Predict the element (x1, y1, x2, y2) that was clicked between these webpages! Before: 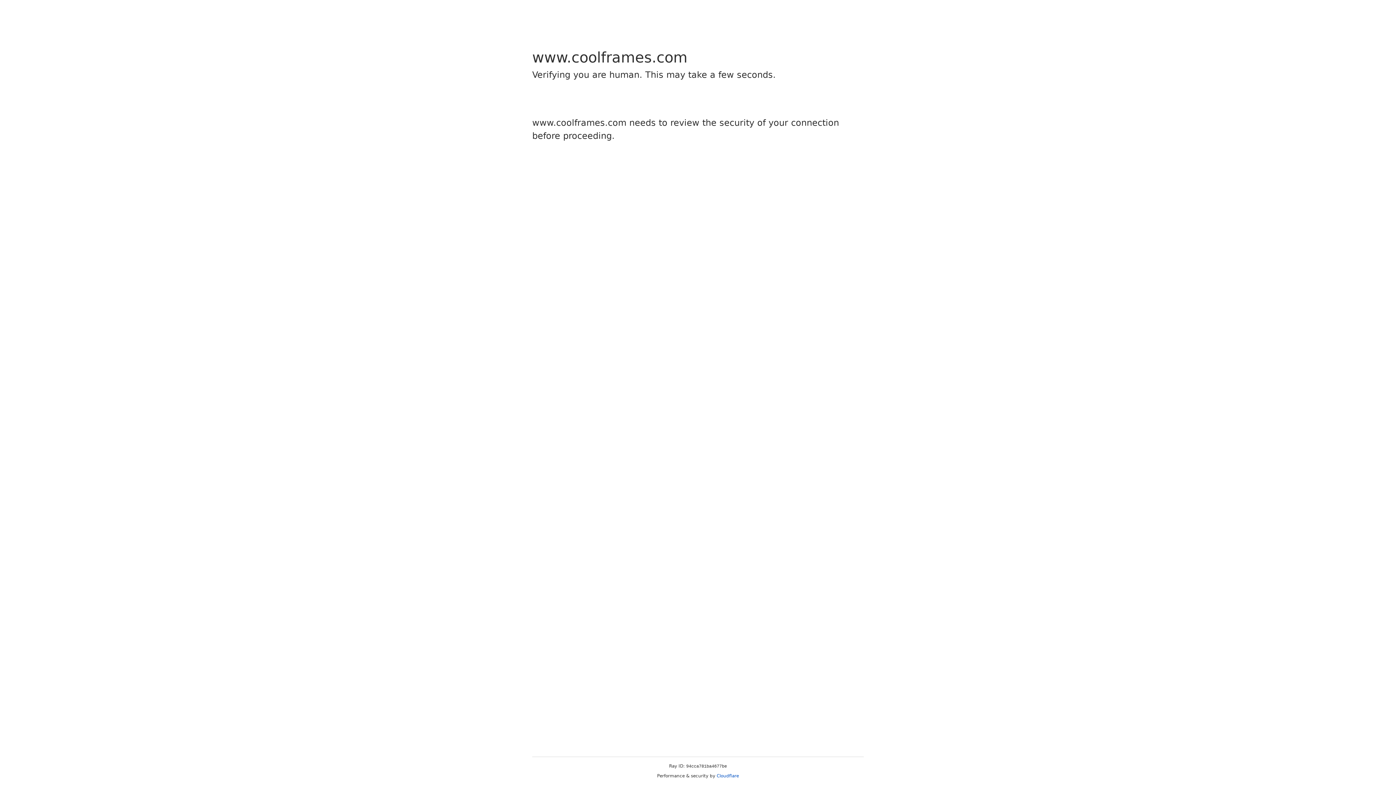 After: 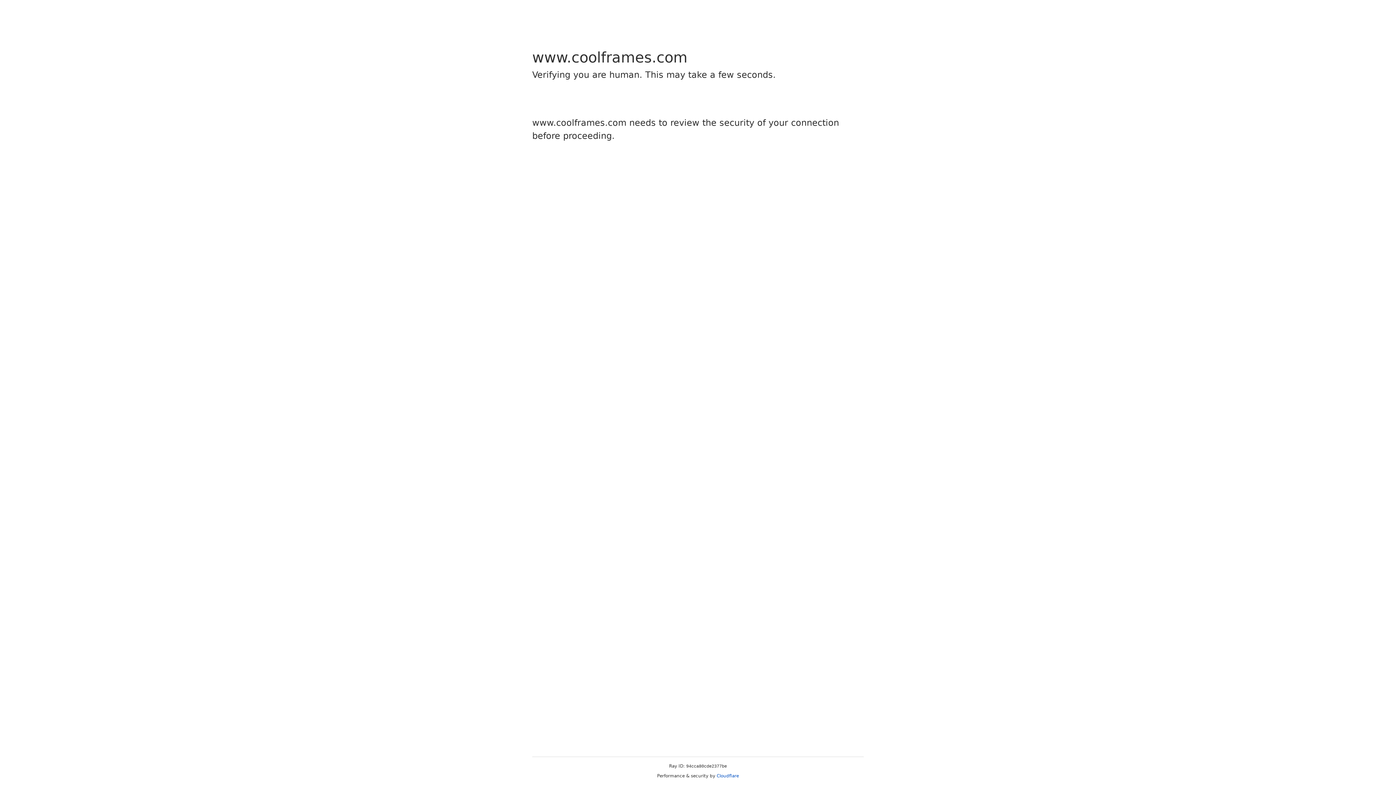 Action: label: Cloudflare bbox: (716, 773, 739, 778)